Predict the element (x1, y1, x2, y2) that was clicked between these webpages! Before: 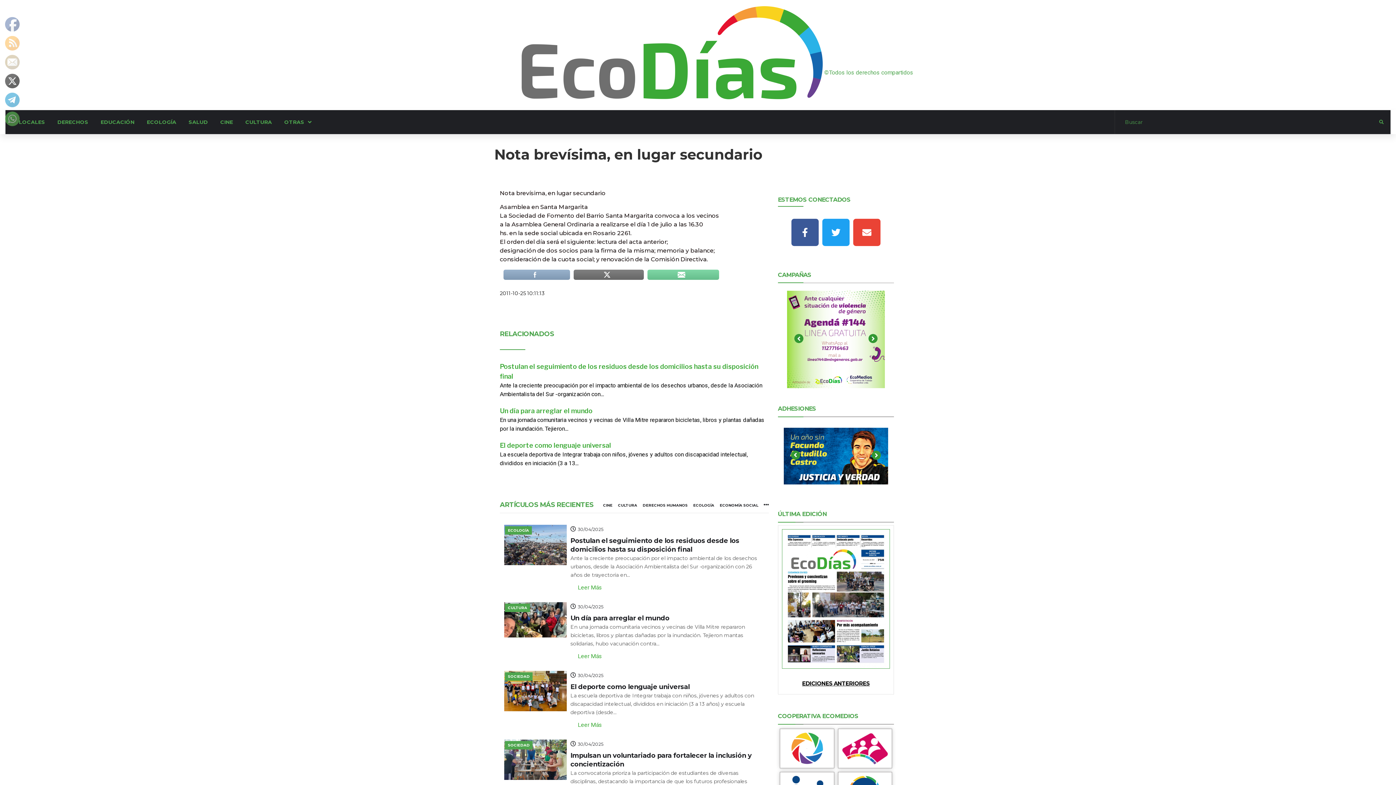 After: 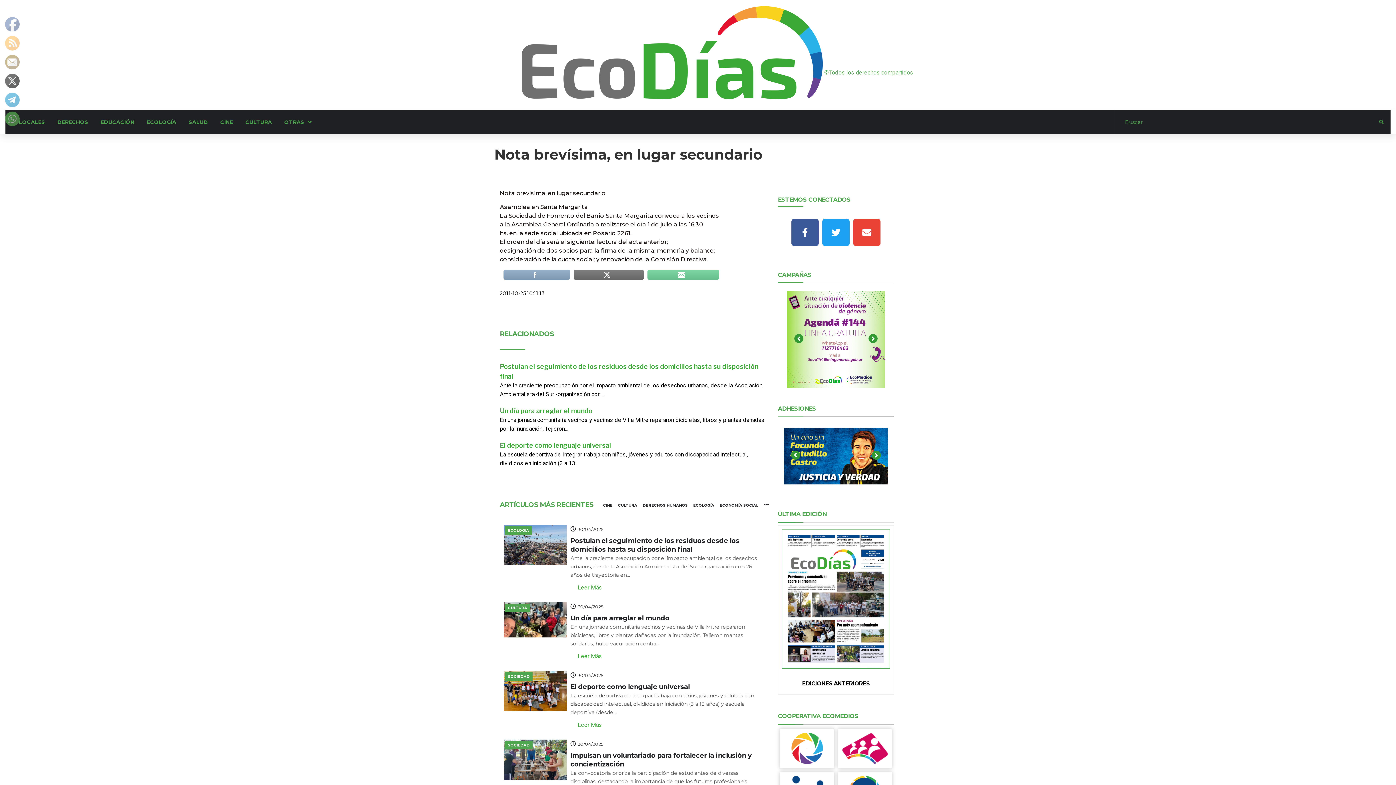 Action: bbox: (5, 55, 20, 69)